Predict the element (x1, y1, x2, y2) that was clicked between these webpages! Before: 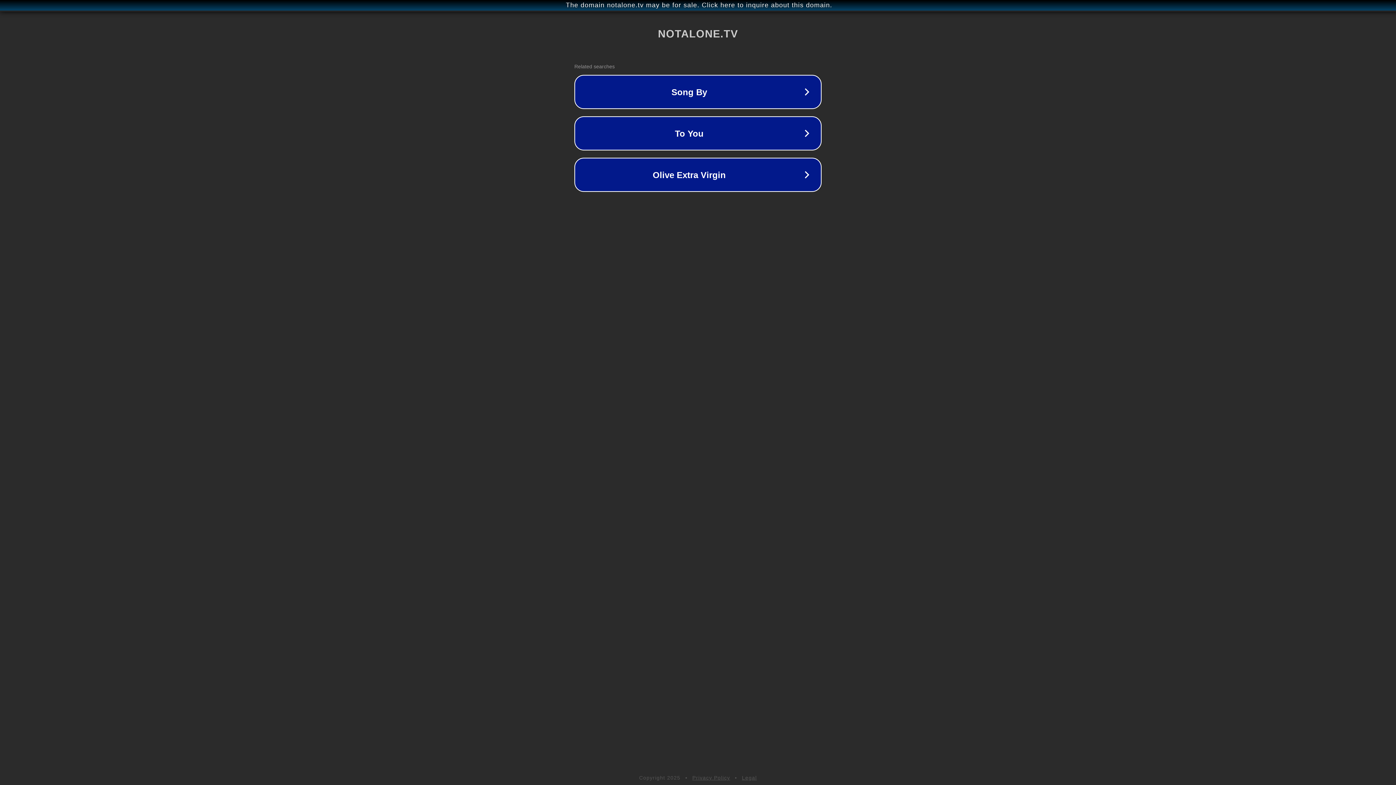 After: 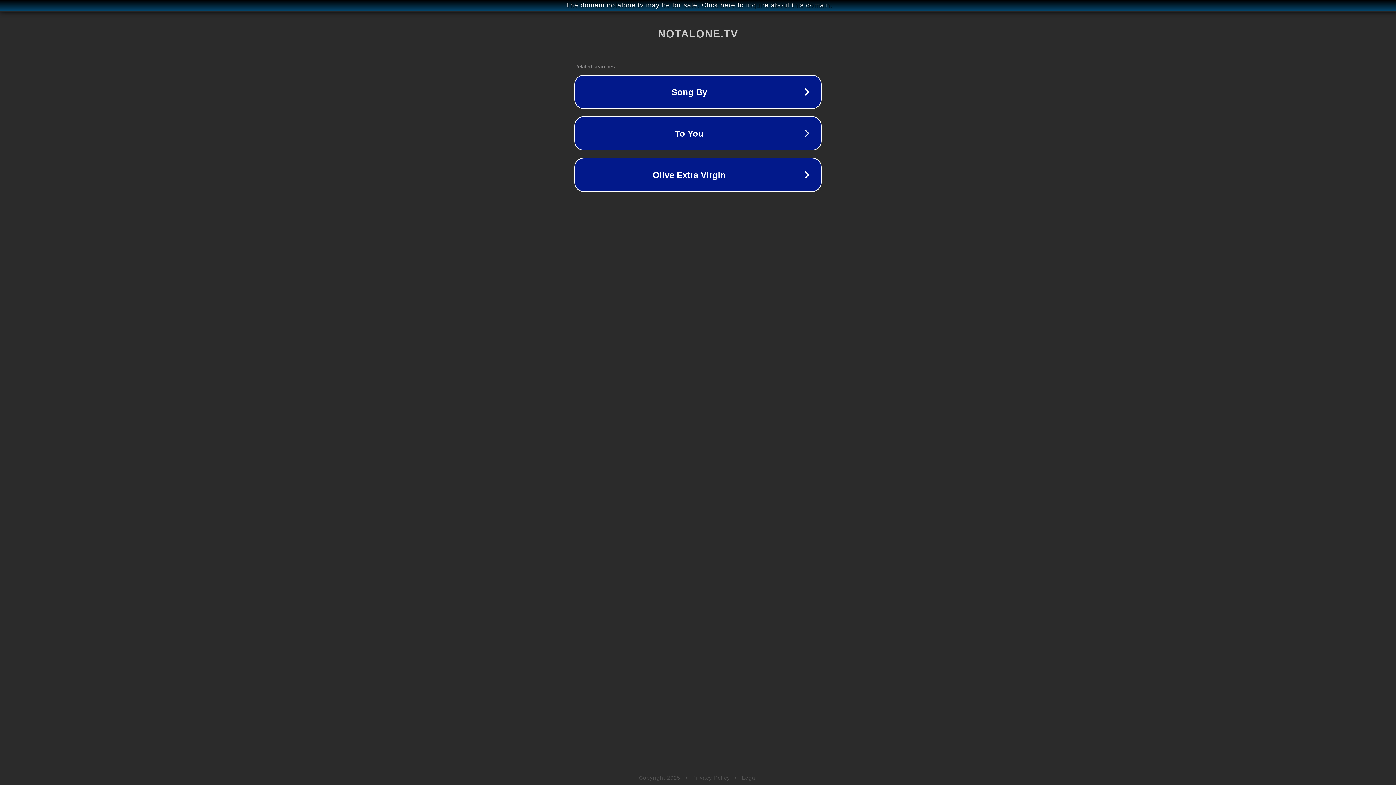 Action: label: Legal bbox: (742, 775, 757, 781)